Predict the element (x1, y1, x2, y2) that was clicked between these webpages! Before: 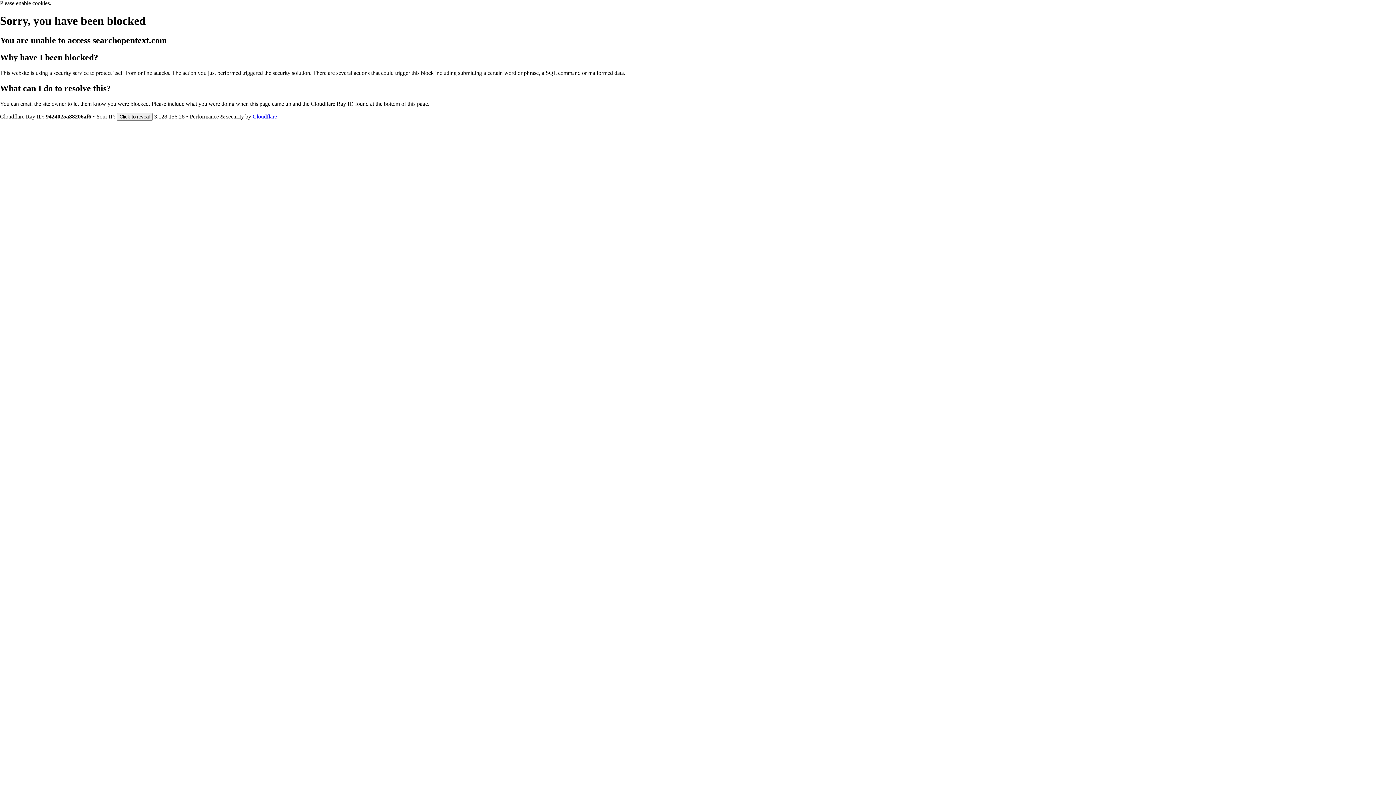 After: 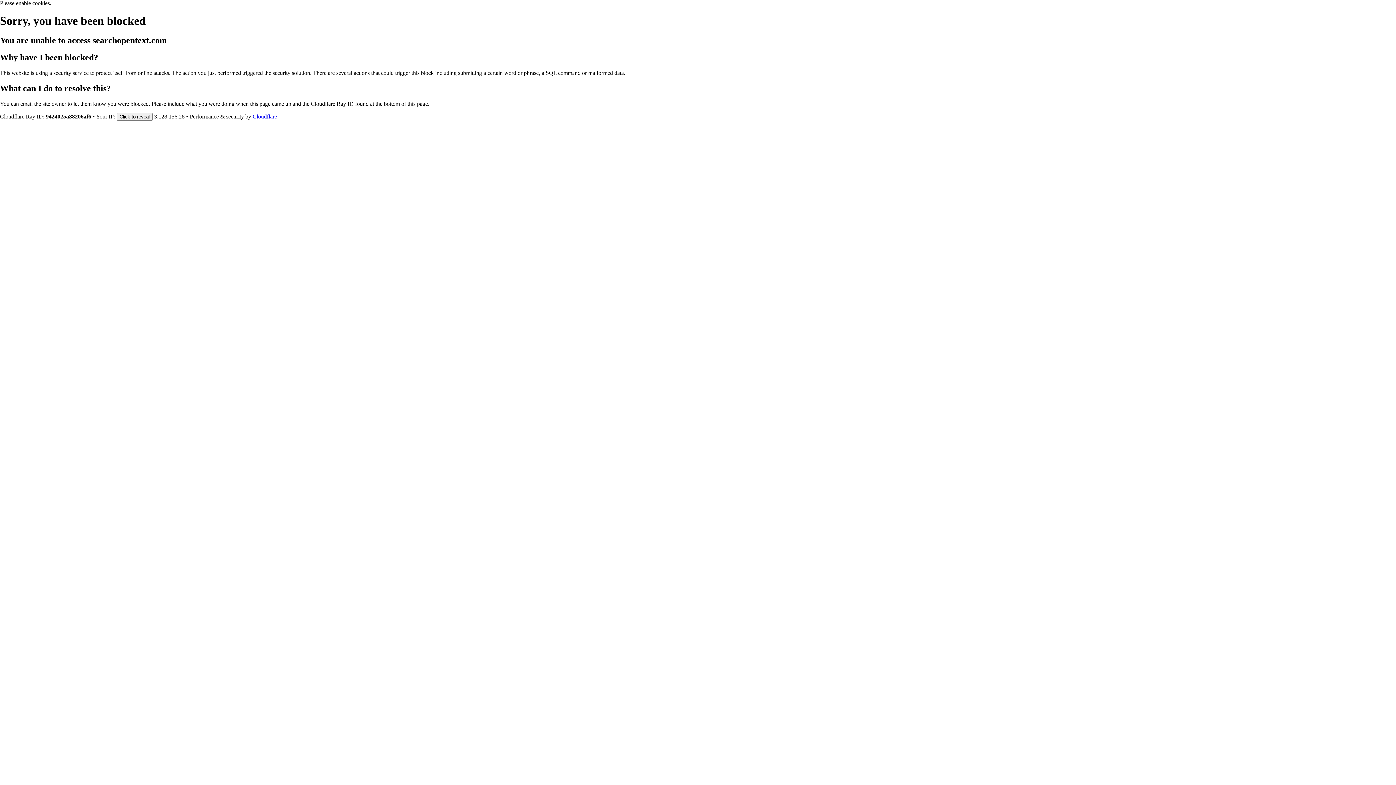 Action: bbox: (252, 113, 277, 119) label: Cloudflare